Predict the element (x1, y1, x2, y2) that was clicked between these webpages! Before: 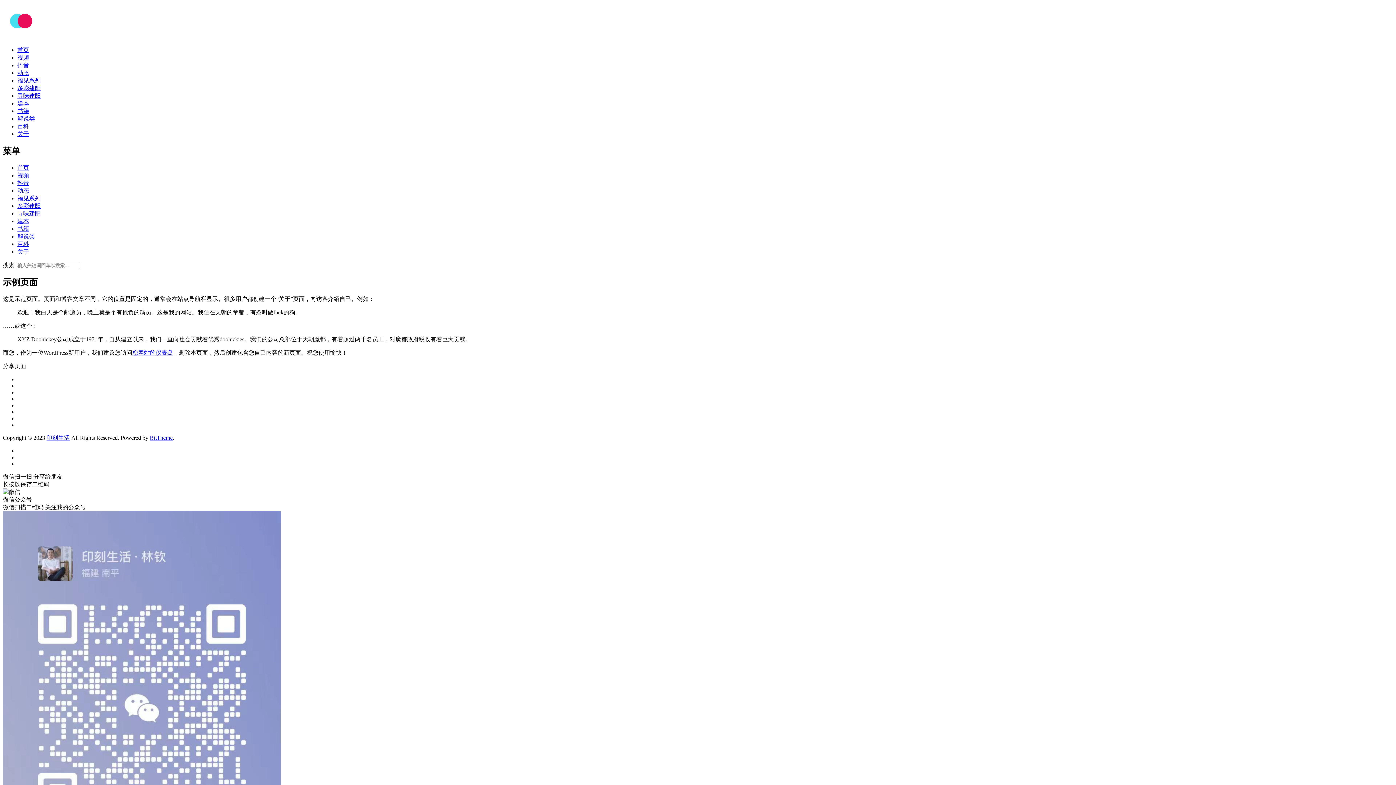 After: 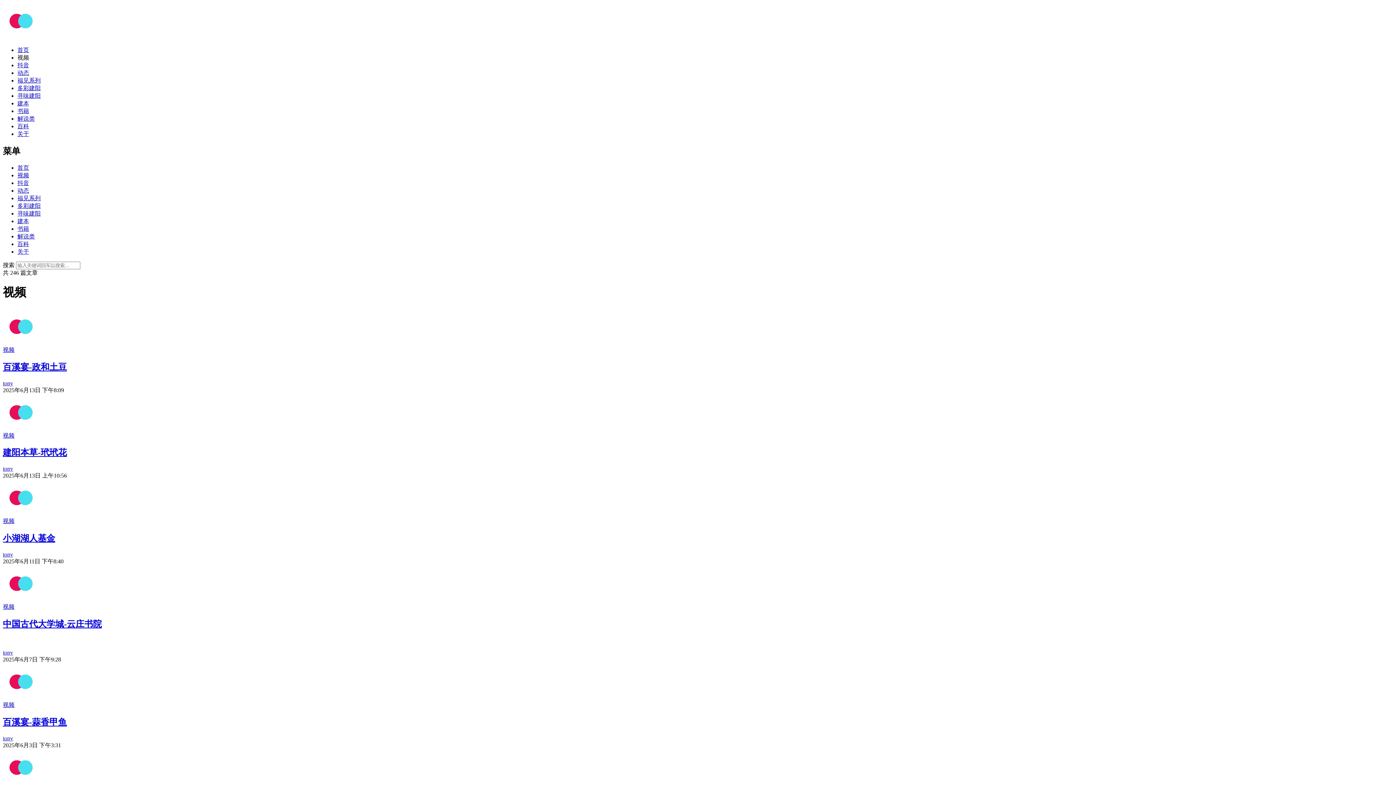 Action: label: 视频 bbox: (17, 172, 29, 178)